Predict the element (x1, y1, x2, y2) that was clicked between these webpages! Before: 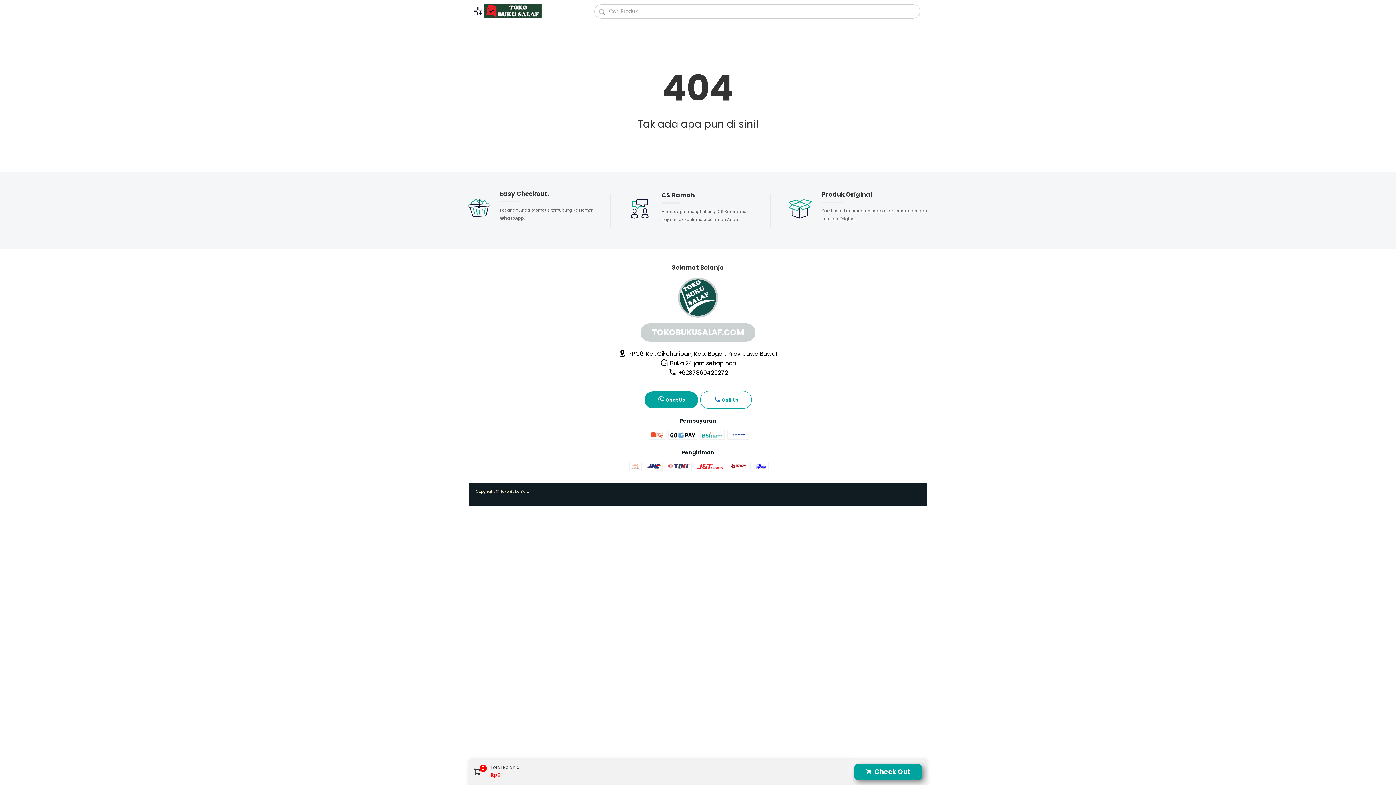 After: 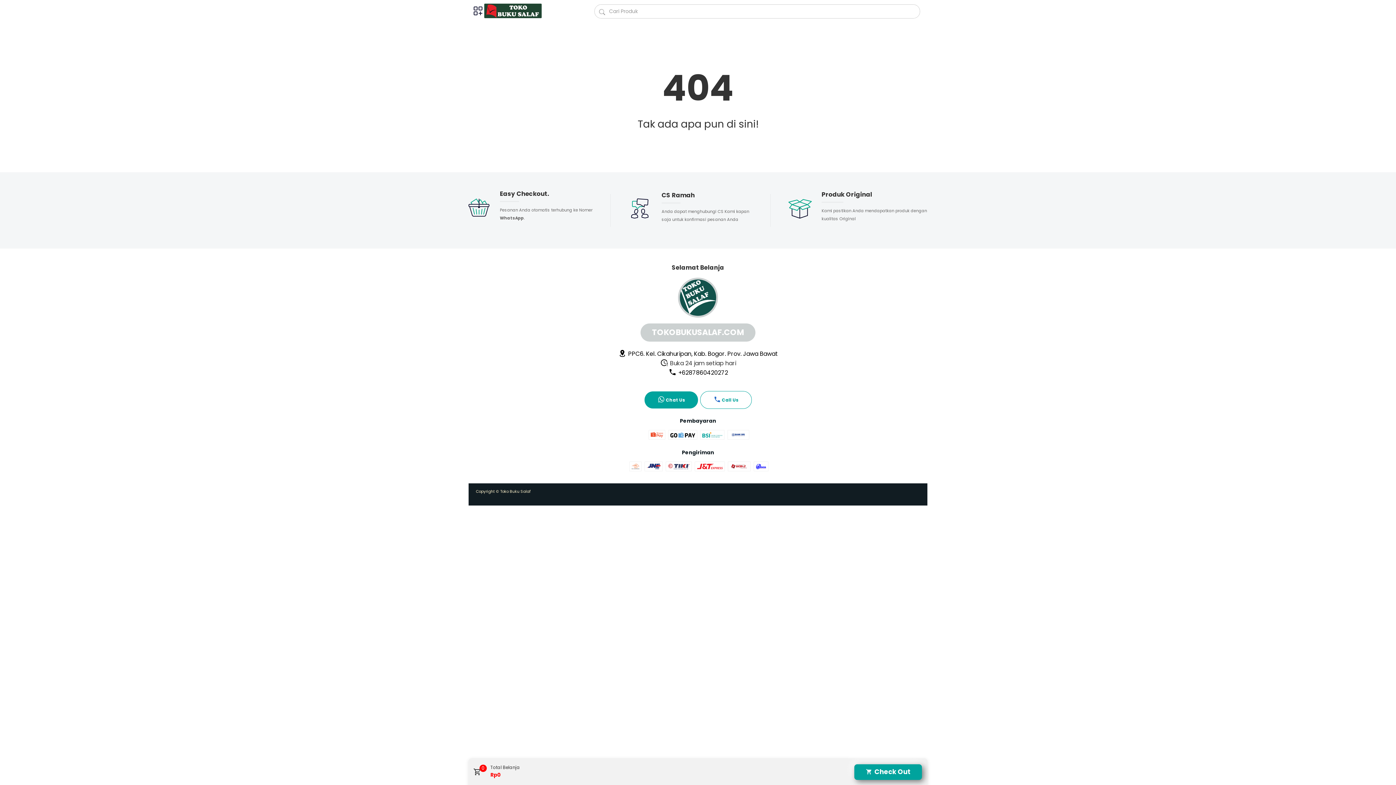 Action: label:  Buka 24 jam setiap hari bbox: (660, 359, 736, 367)